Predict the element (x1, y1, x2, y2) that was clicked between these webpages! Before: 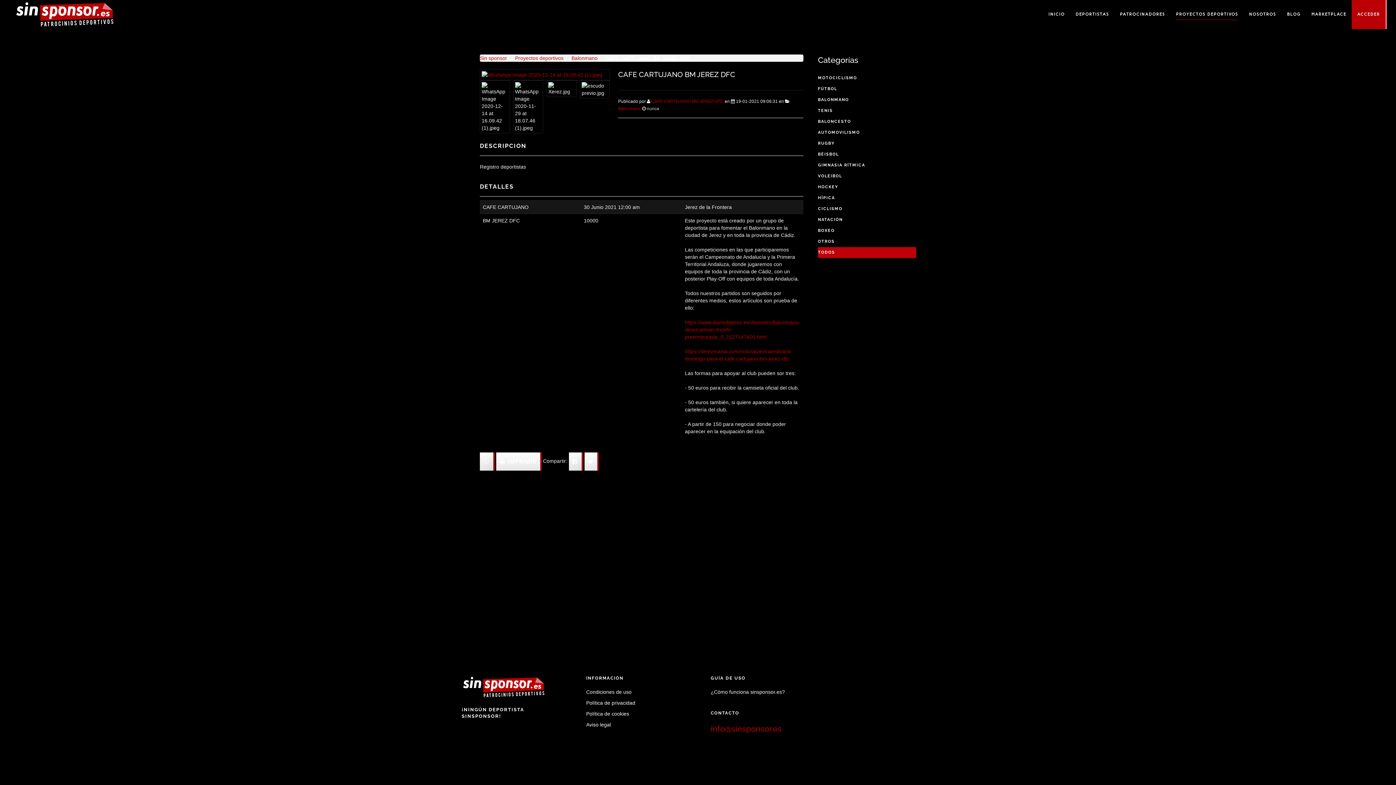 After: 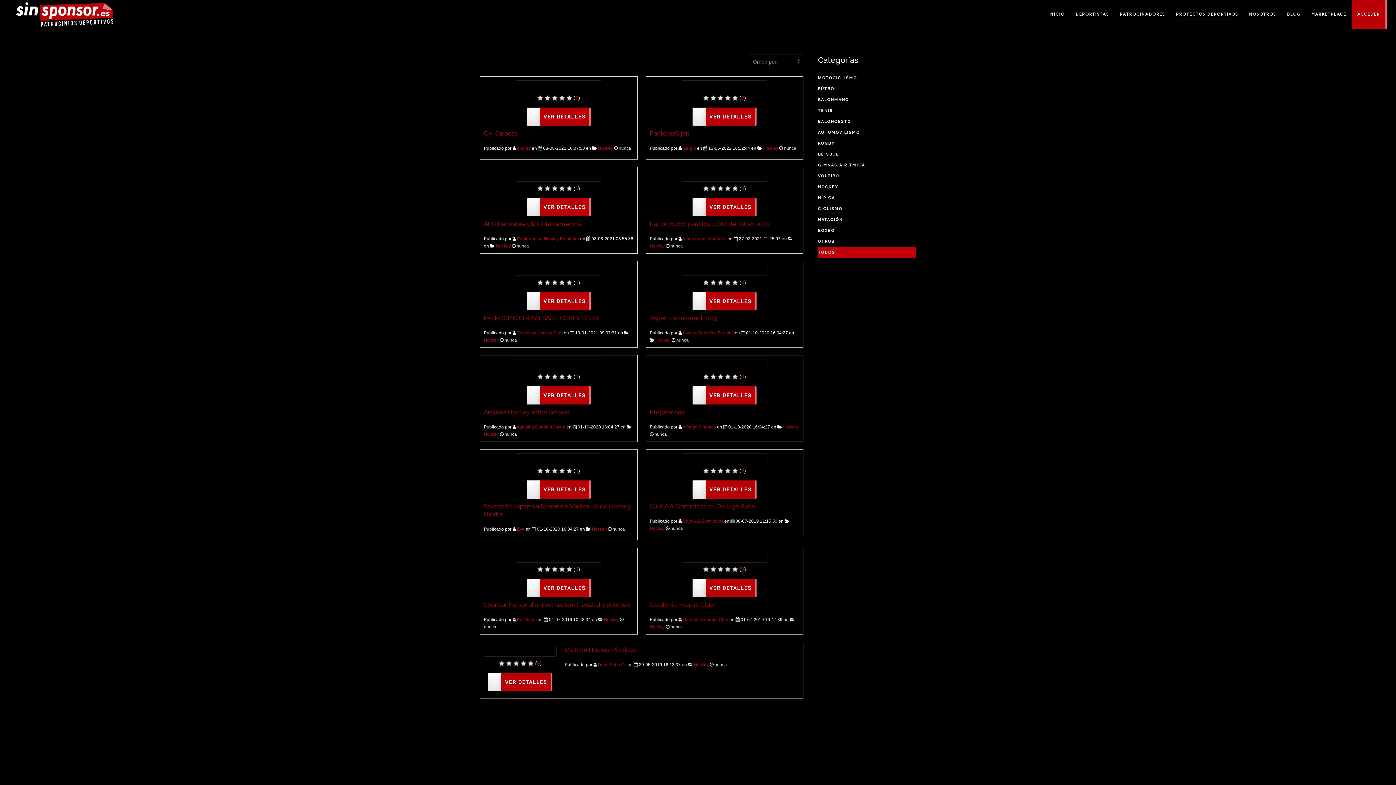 Action: label: HOCKEY bbox: (818, 181, 916, 192)